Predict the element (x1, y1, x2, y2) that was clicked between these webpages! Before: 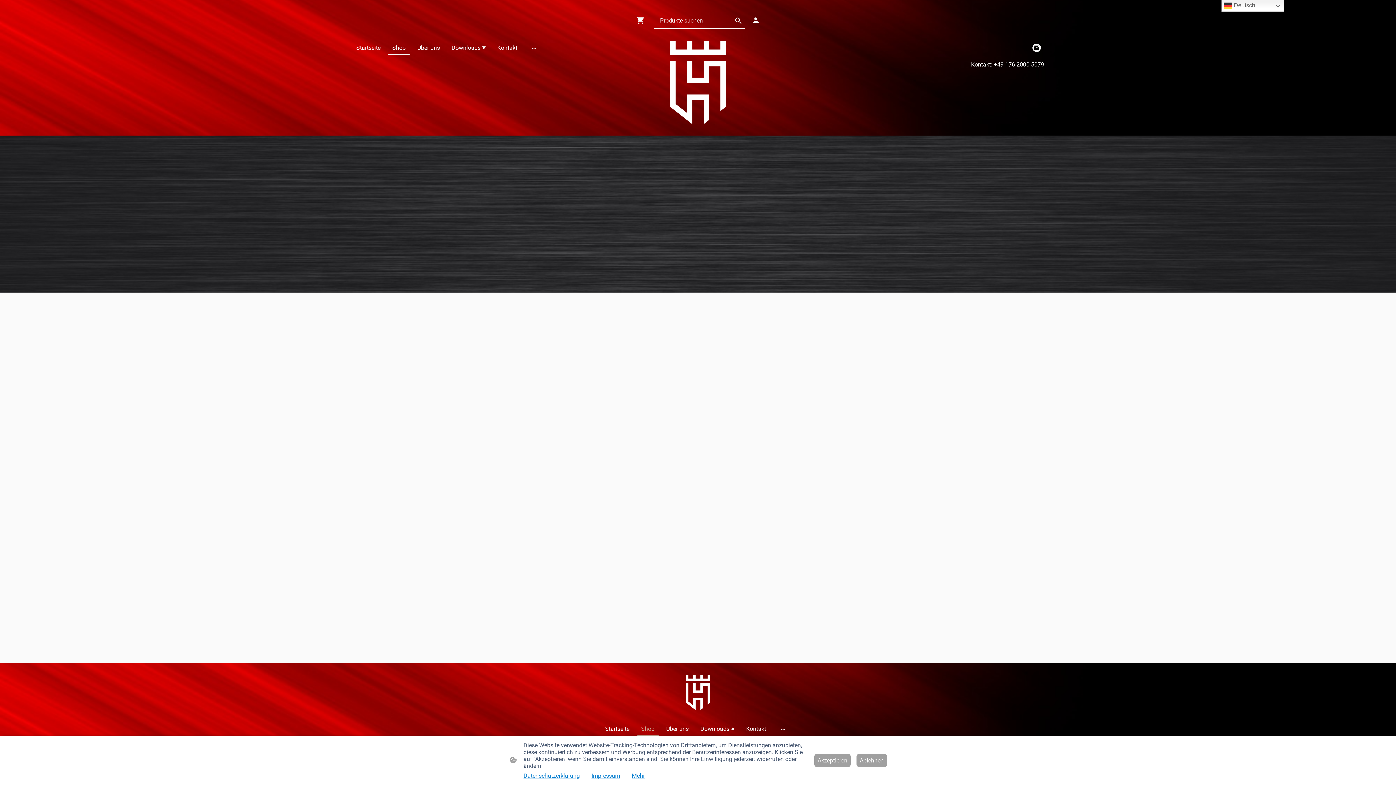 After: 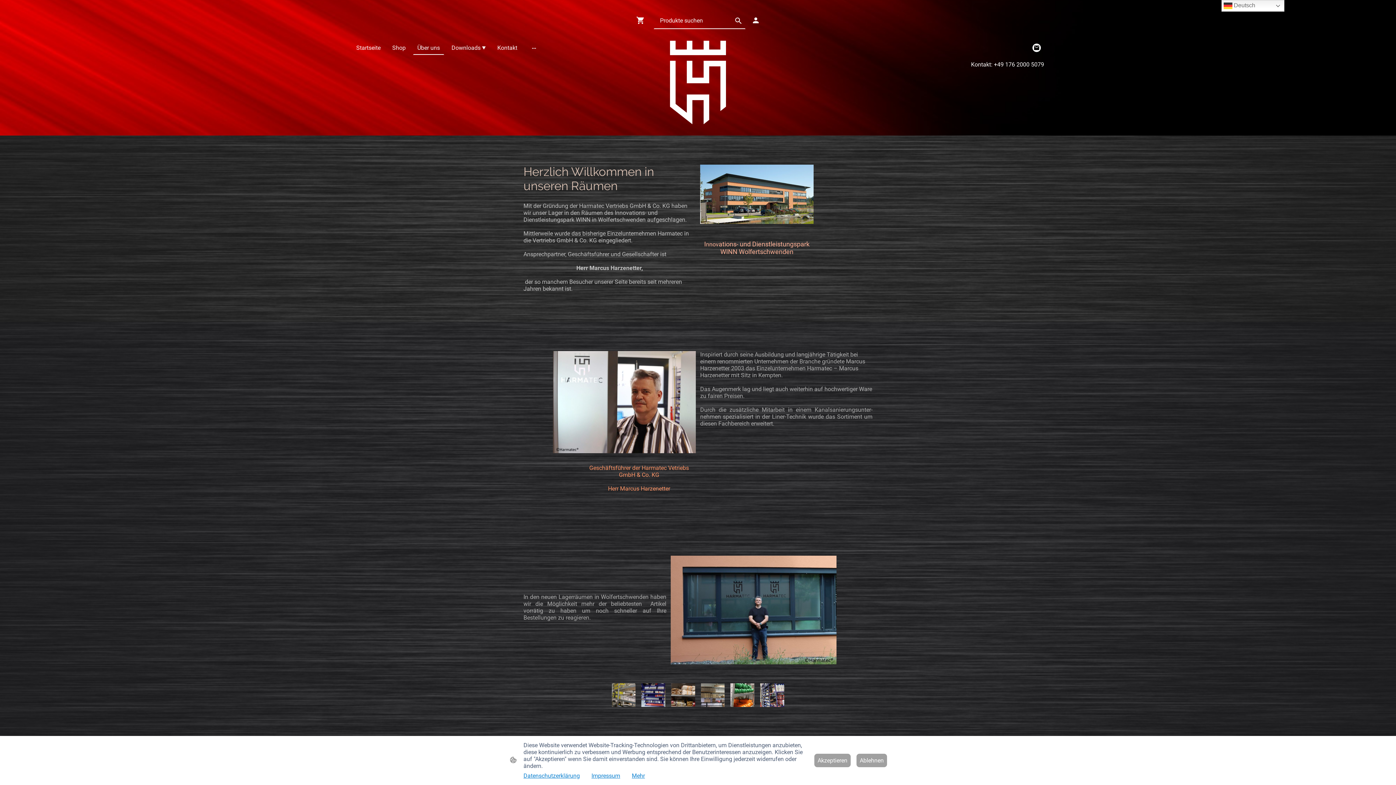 Action: bbox: (413, 41, 443, 54) label: Über uns